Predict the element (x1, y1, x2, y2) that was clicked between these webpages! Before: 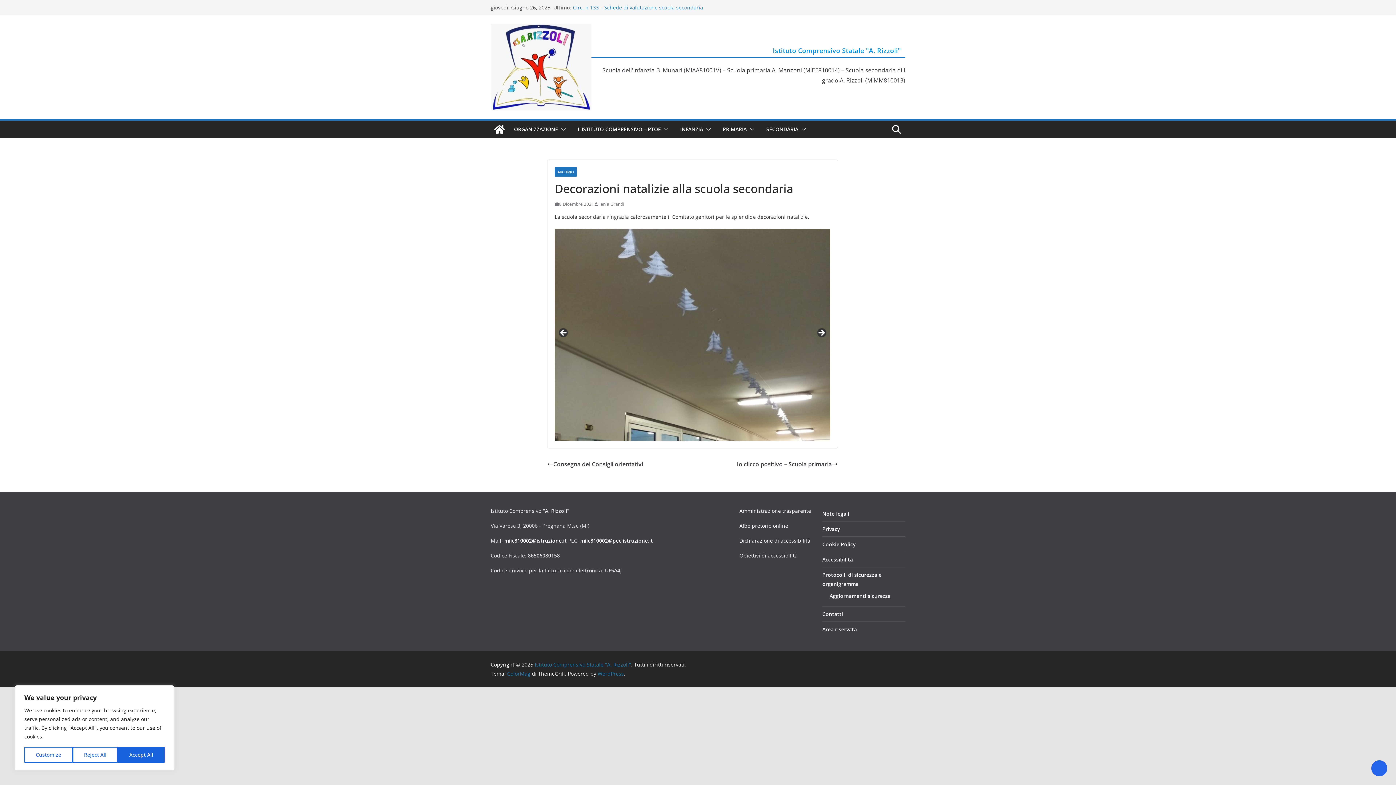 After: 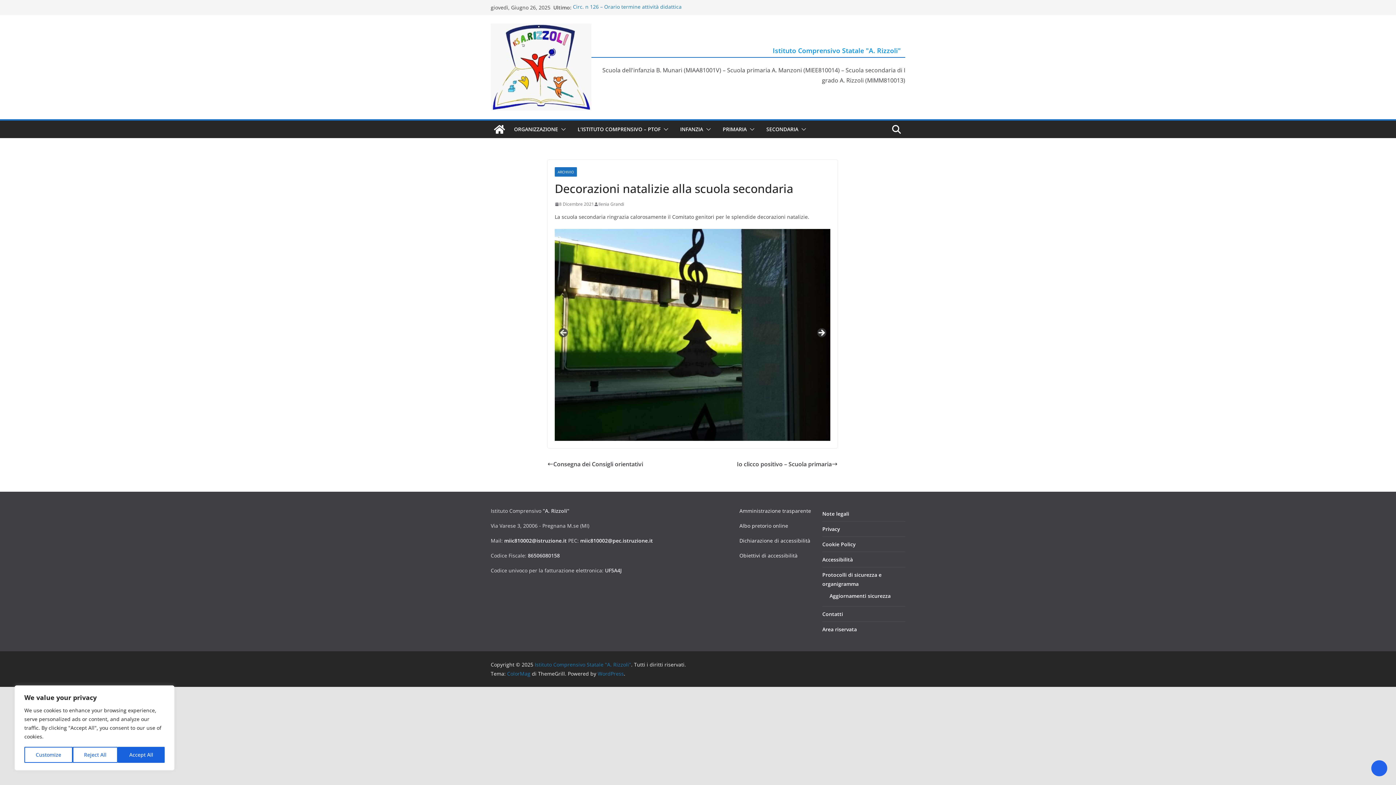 Action: label: Next bbox: (816, 327, 826, 338)